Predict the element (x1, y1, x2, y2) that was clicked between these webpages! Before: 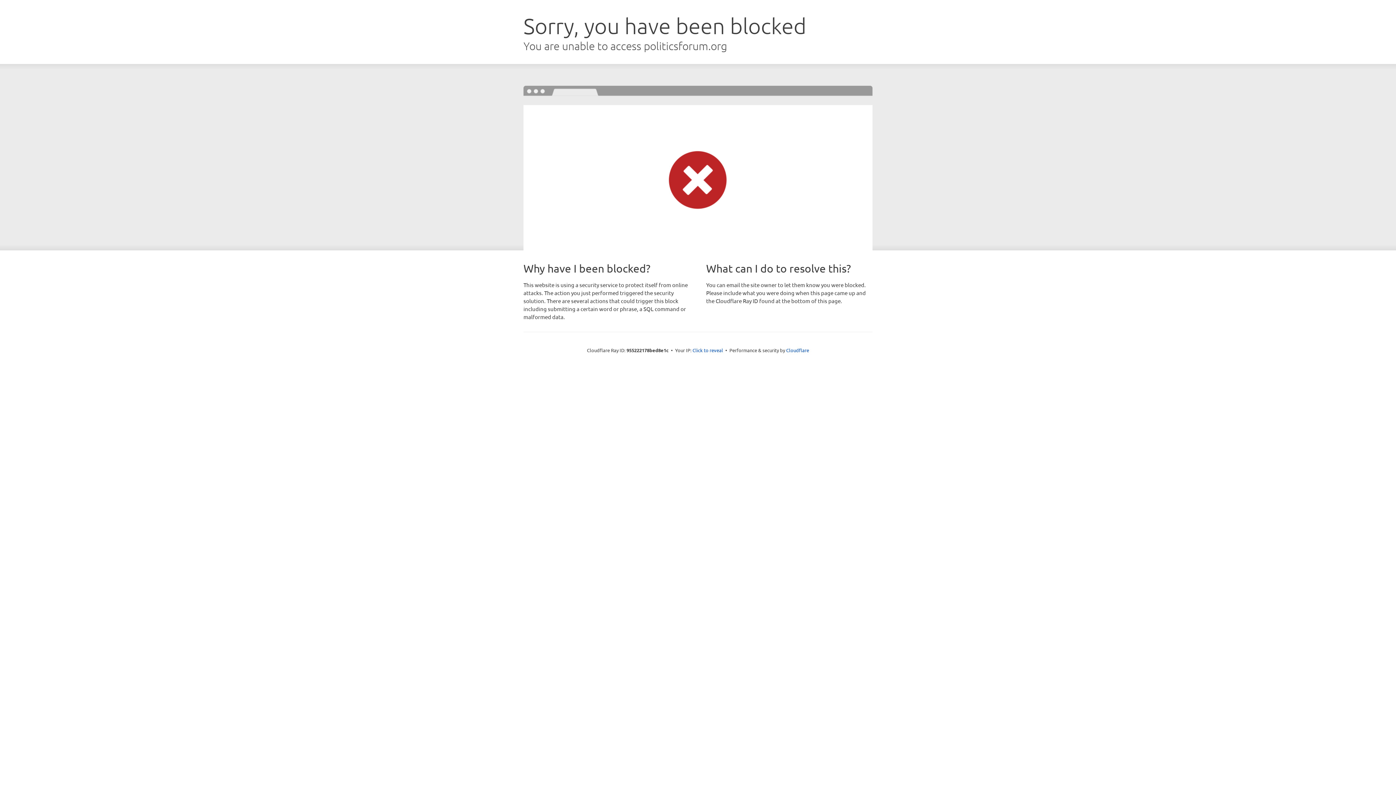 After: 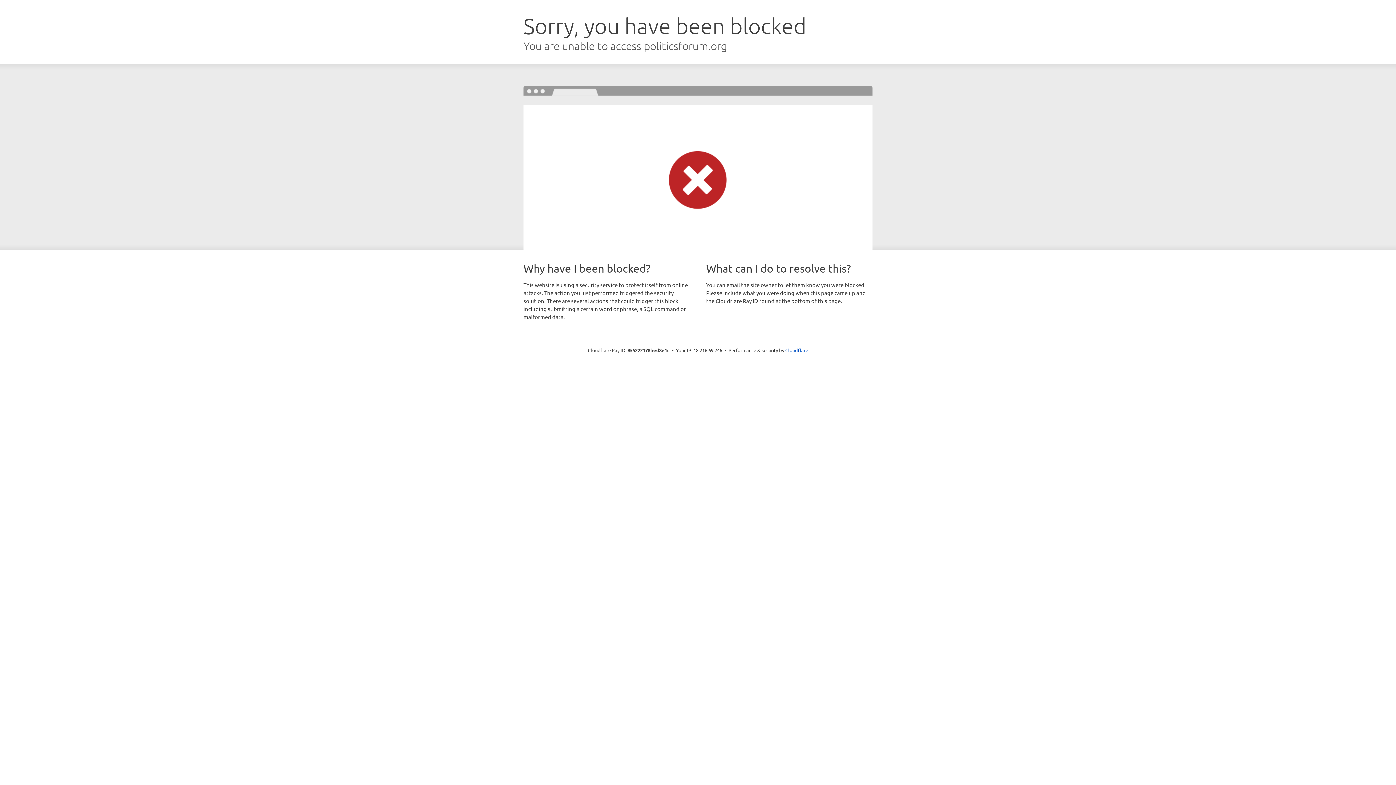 Action: label: Click to reveal bbox: (692, 346, 723, 353)